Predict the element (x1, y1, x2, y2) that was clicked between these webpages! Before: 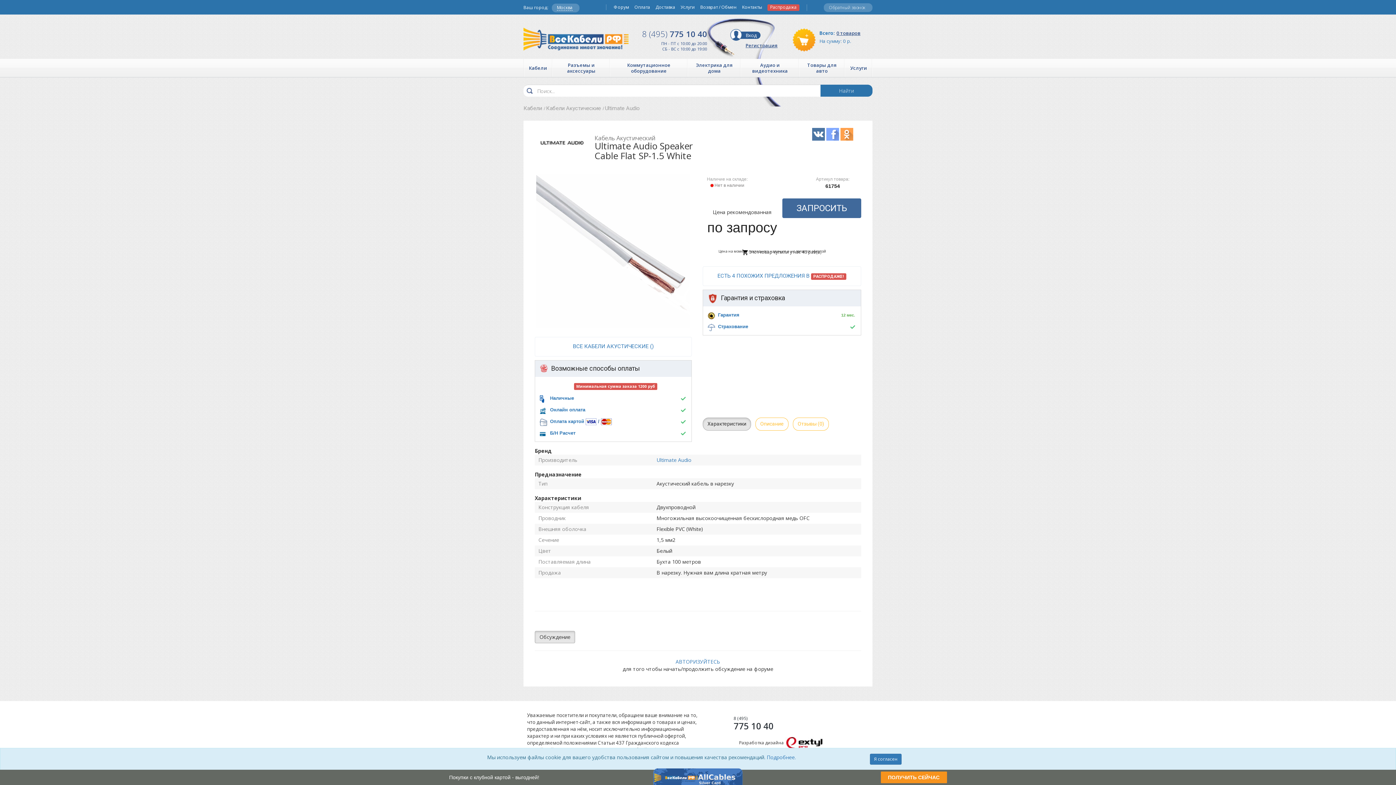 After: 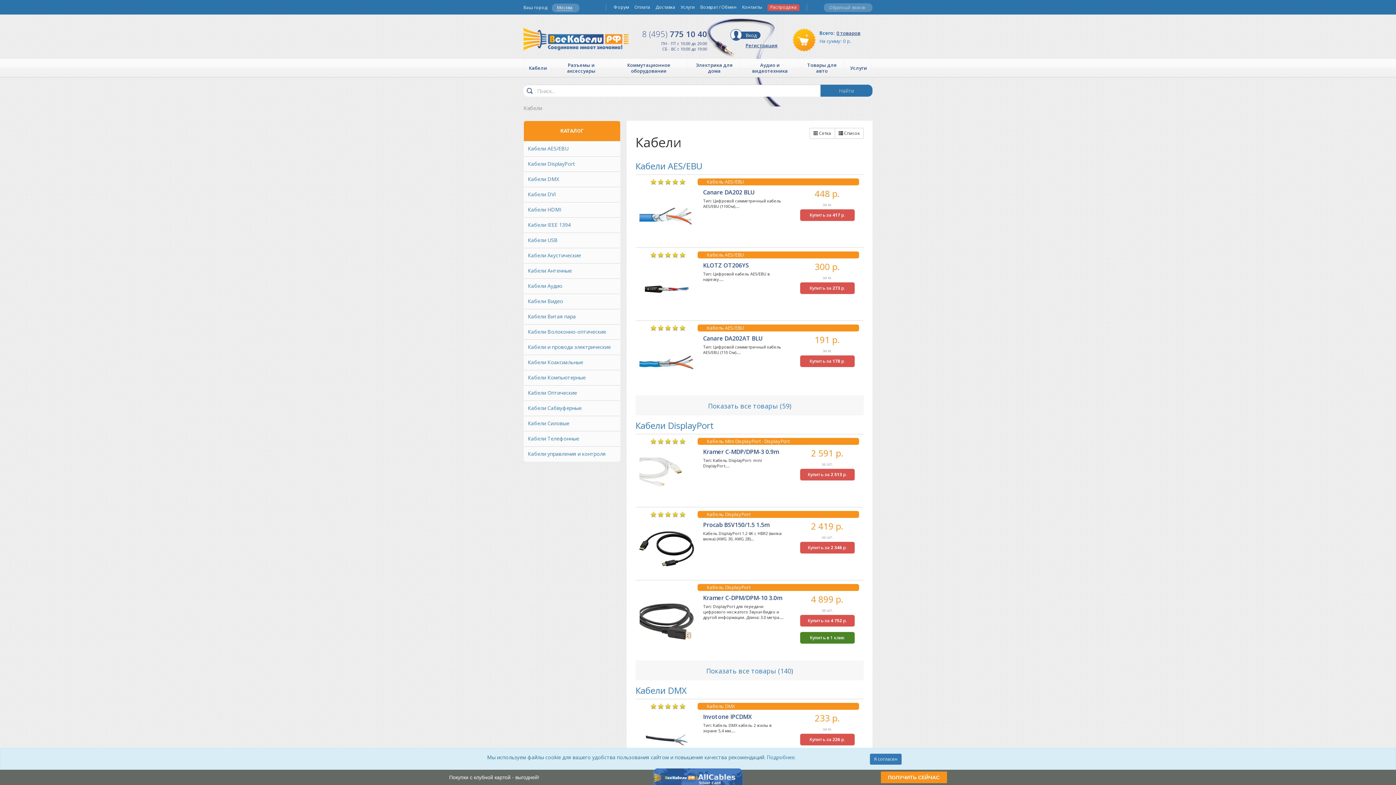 Action: bbox: (523, 104, 542, 112) label: Кабели